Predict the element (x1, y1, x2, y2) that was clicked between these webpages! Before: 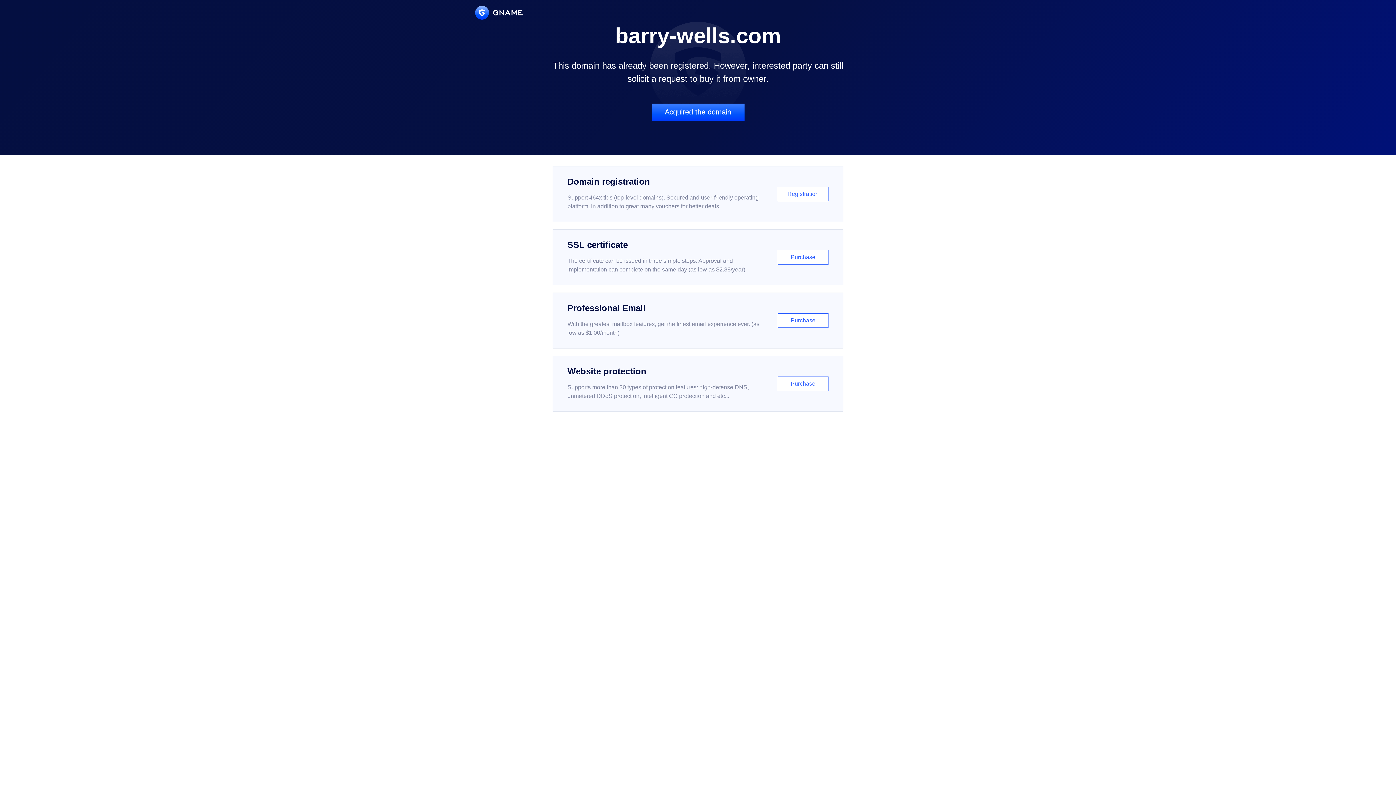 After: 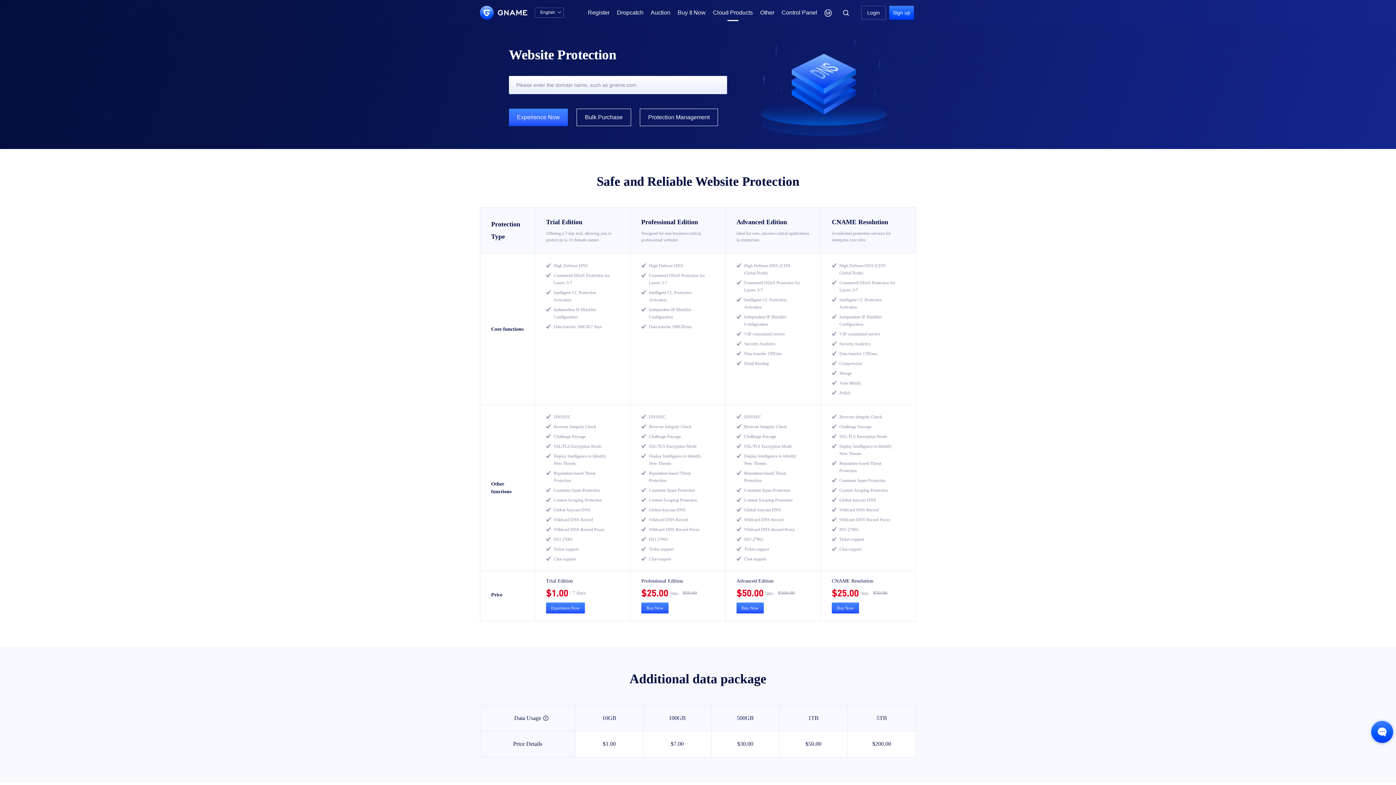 Action: label: Website protection

Supports more than 30 types of protection features: high-defense DNS, unmetered DDoS protection, intelligent CC protection and etc...

Purchase bbox: (552, 356, 843, 412)